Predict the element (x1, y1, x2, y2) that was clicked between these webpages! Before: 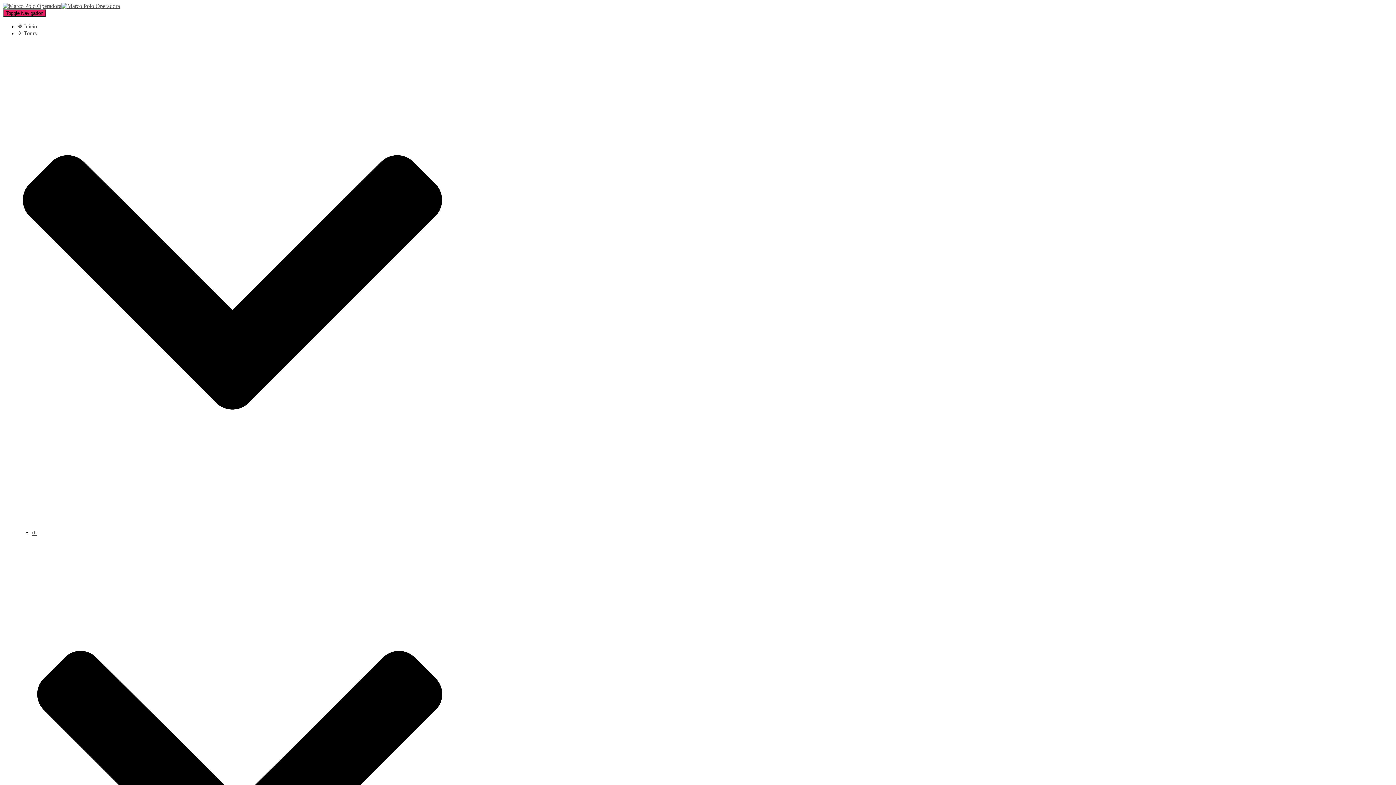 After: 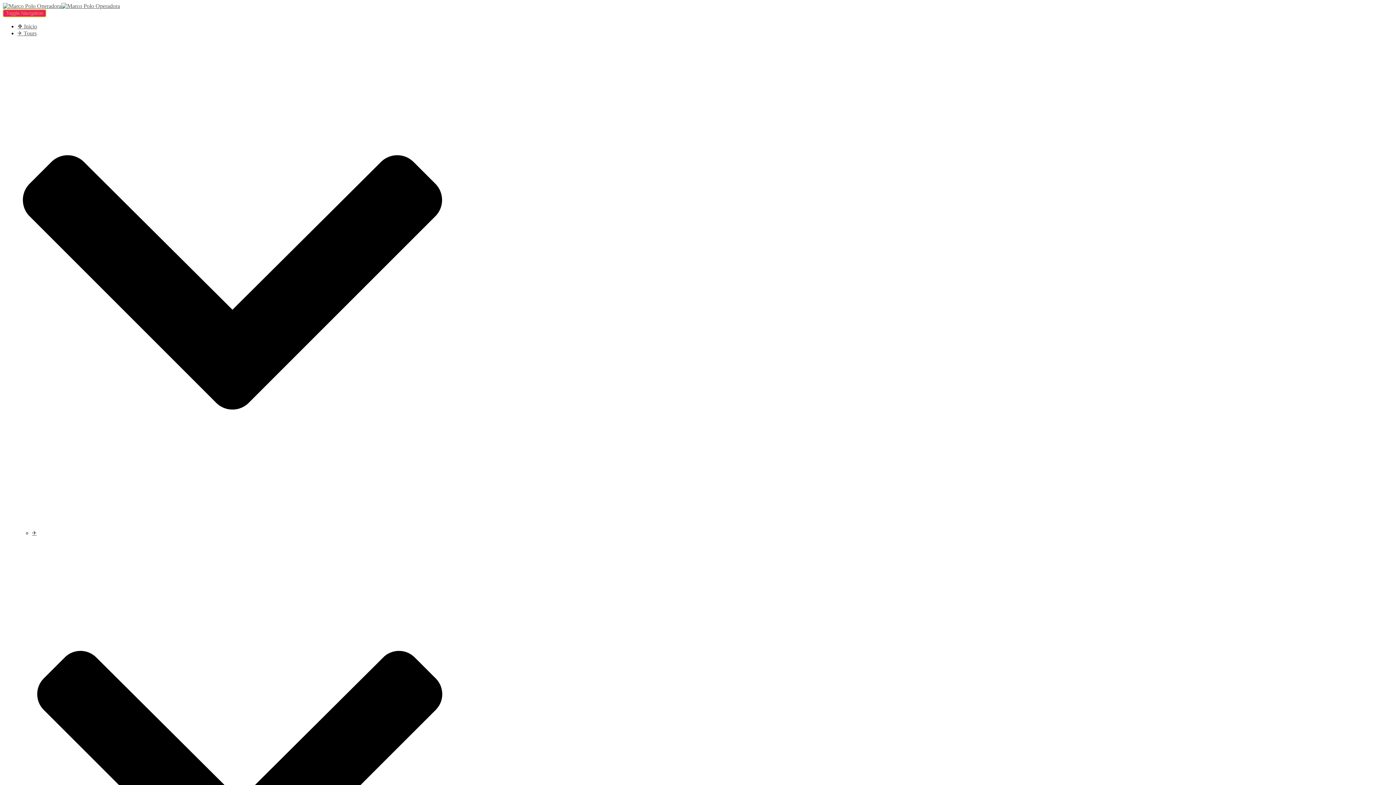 Action: bbox: (2, 9, 46, 17) label: Toggle Navigation